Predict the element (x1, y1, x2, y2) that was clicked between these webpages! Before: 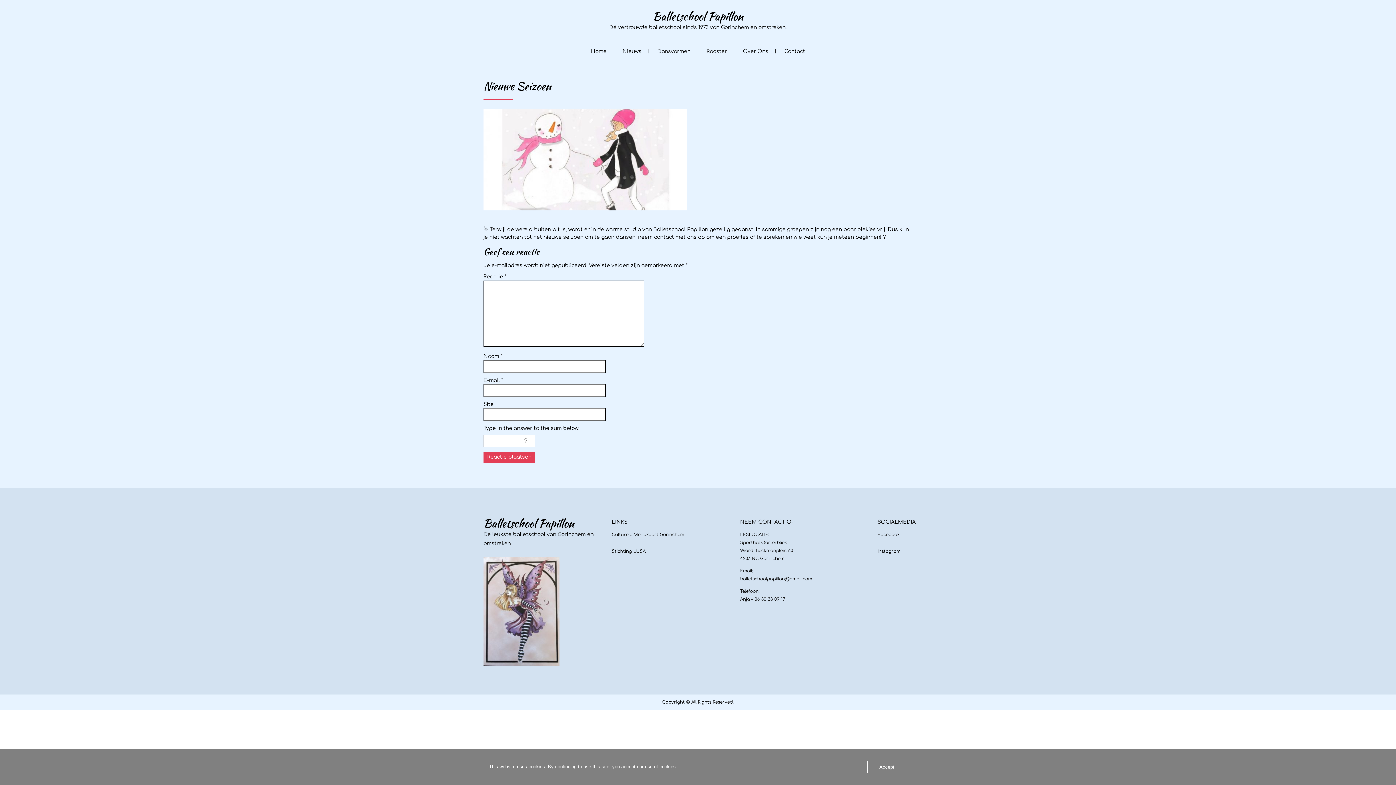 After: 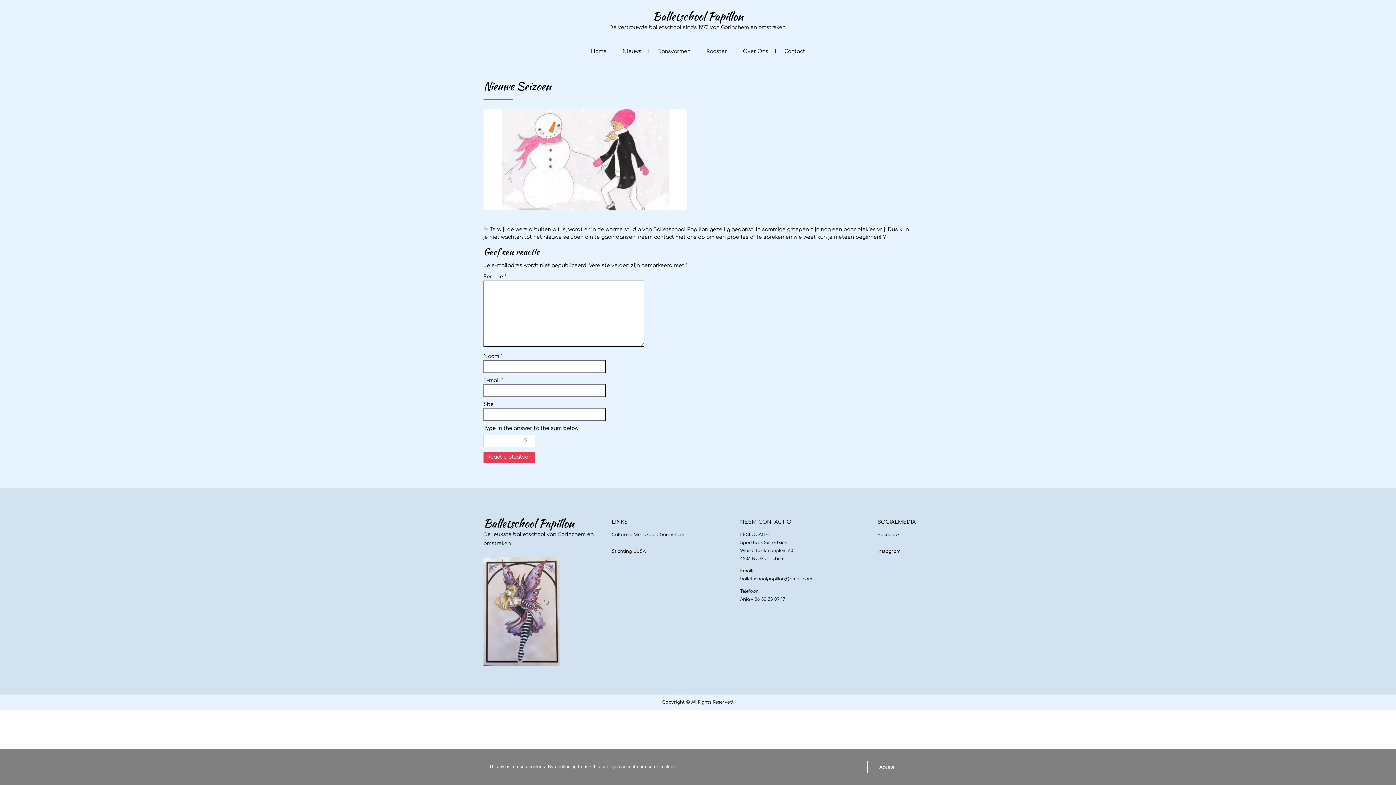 Action: bbox: (740, 576, 812, 581) label: balletschoolpapillon@gmail.com